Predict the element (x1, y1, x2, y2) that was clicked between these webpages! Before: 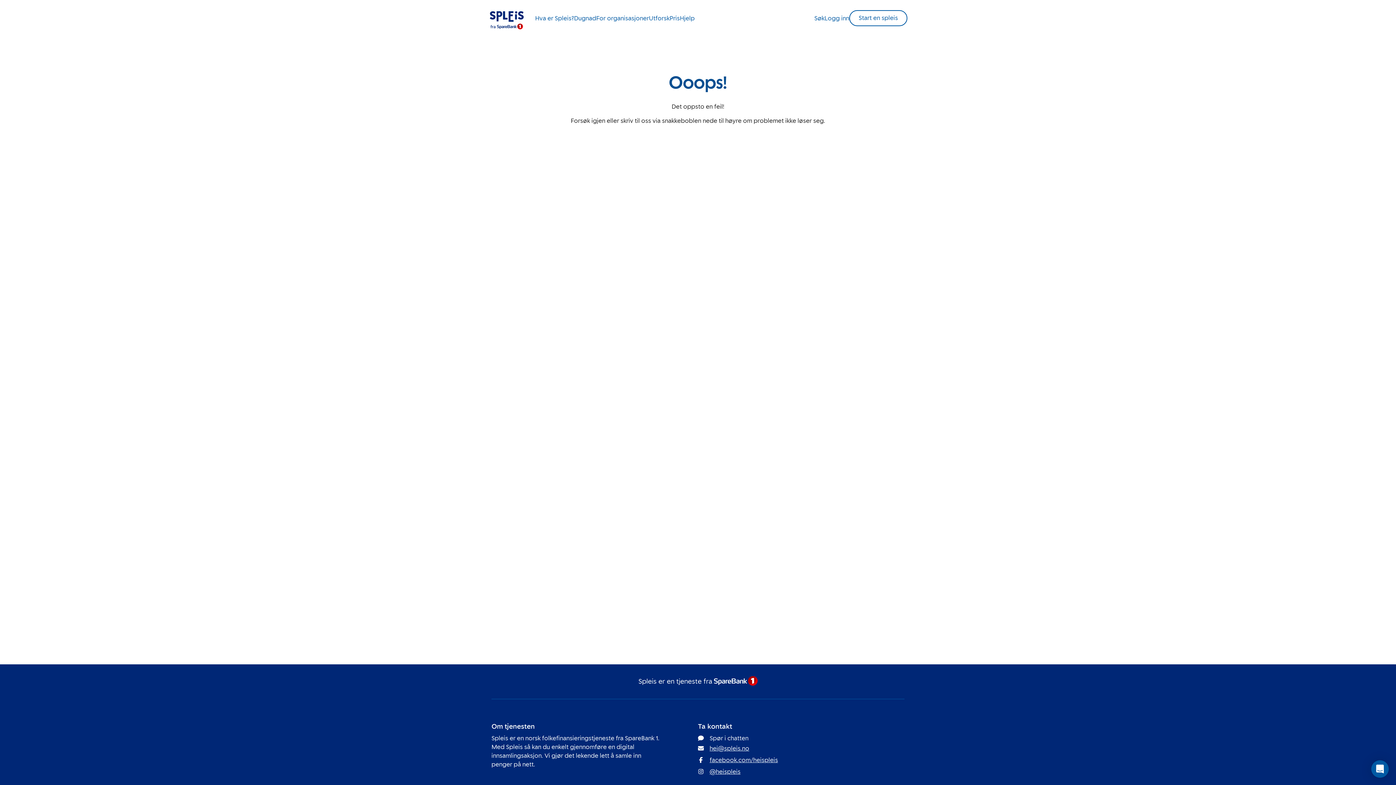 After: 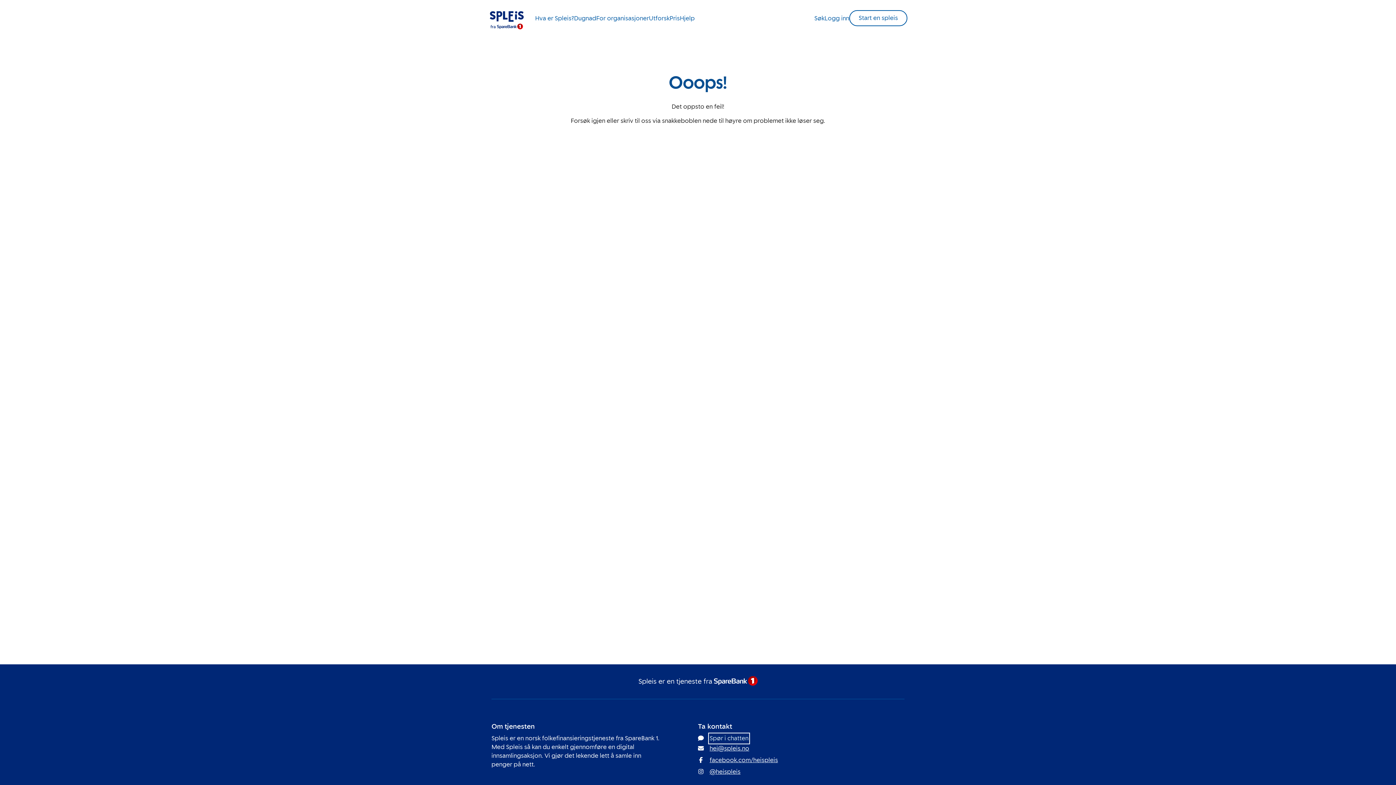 Action: bbox: (709, 734, 748, 743) label: Spør i chatten